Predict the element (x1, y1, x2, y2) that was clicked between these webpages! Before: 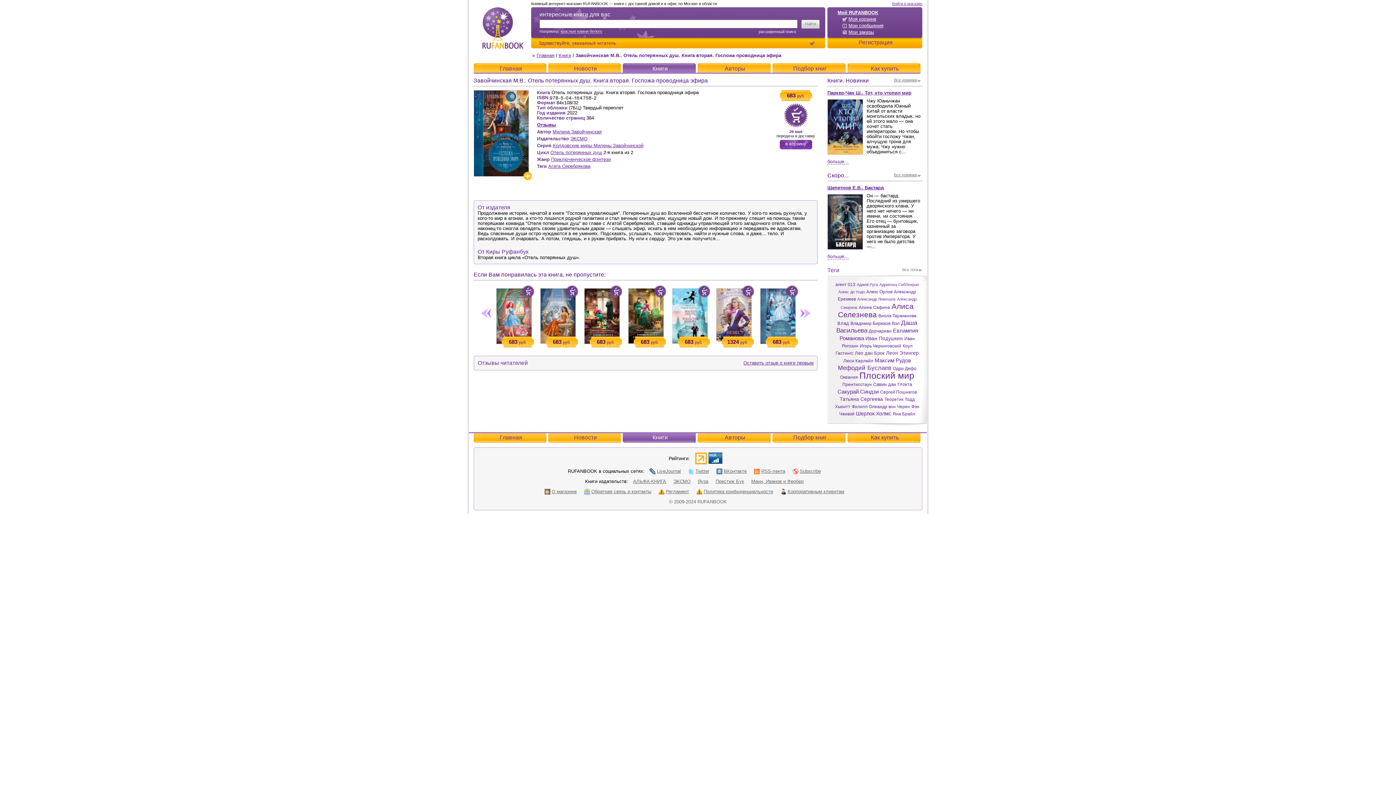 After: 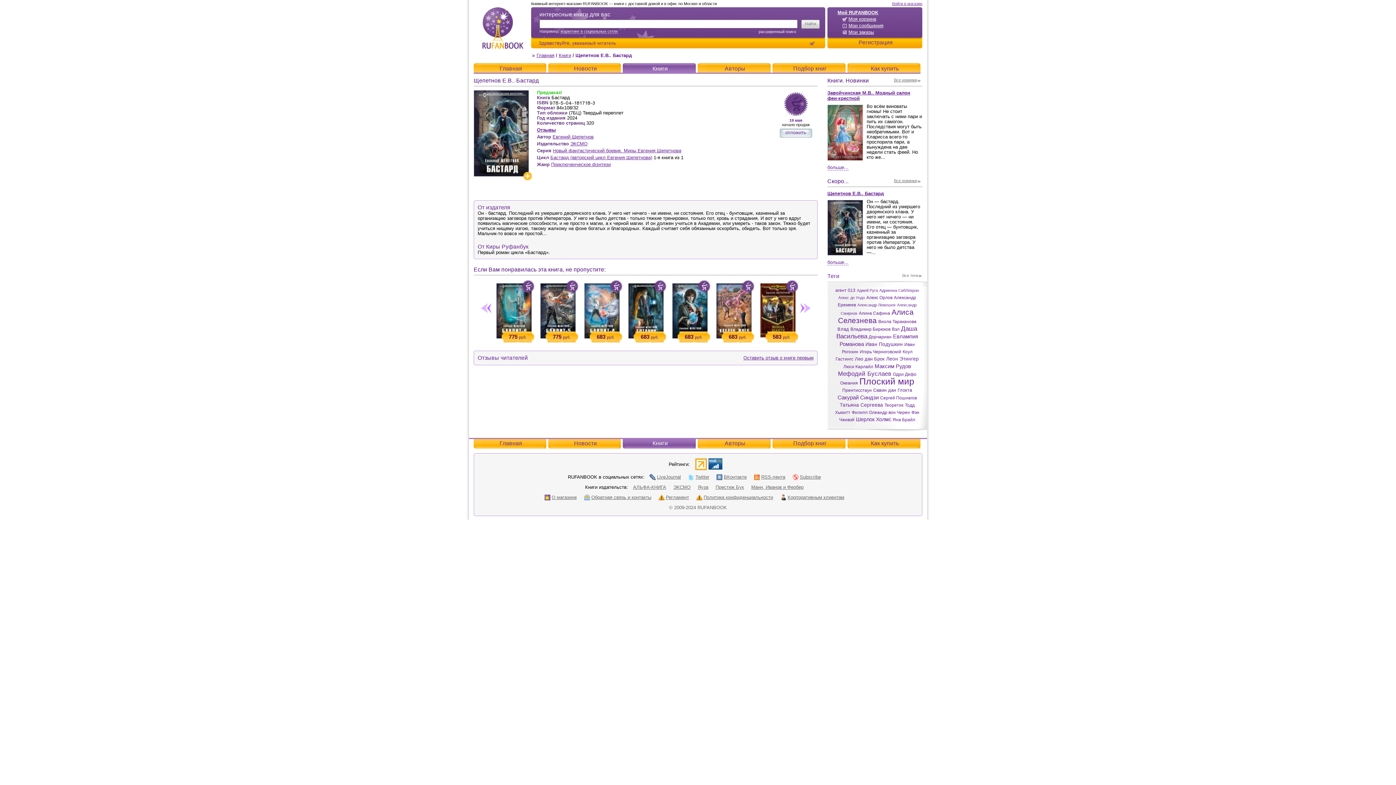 Action: label: Щепетнов Е.В.. Бастард bbox: (827, 185, 884, 190)